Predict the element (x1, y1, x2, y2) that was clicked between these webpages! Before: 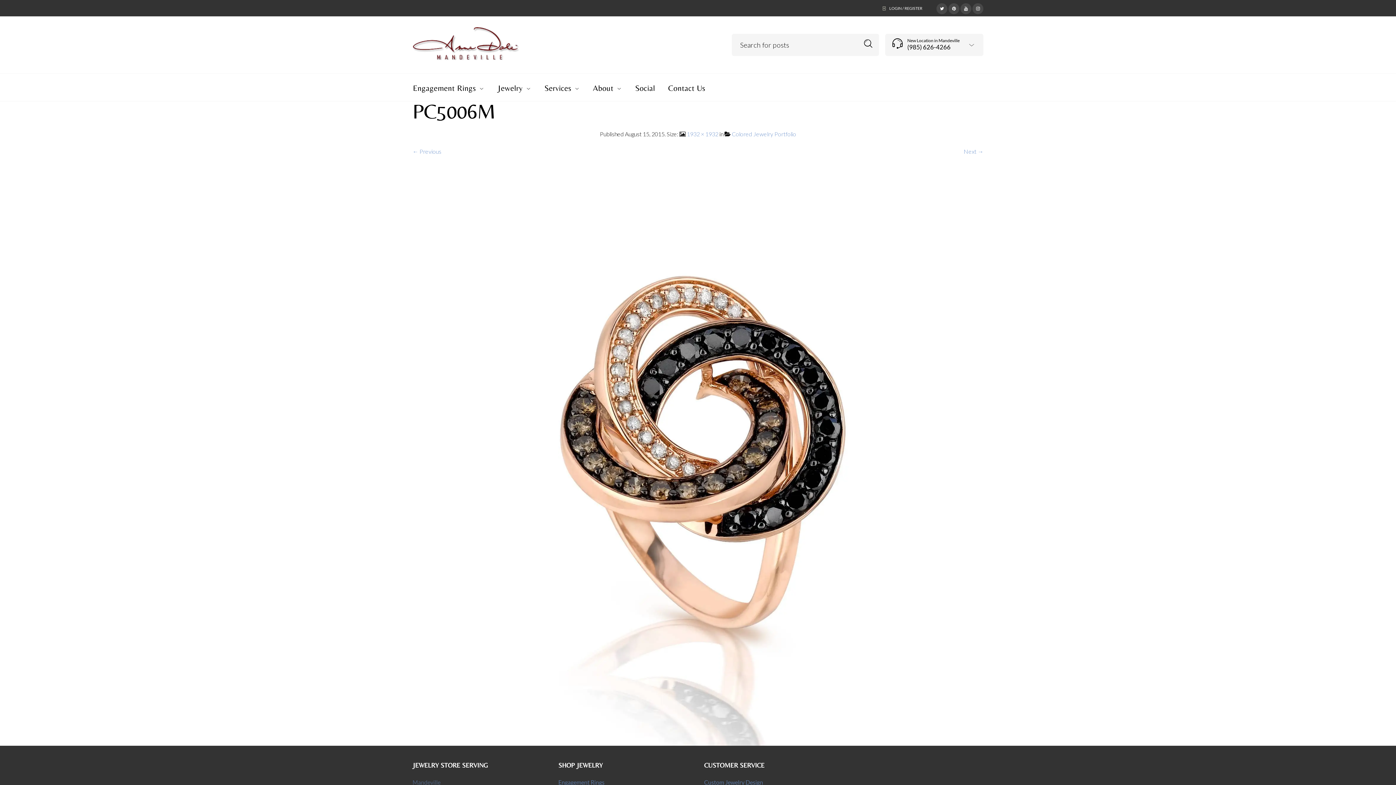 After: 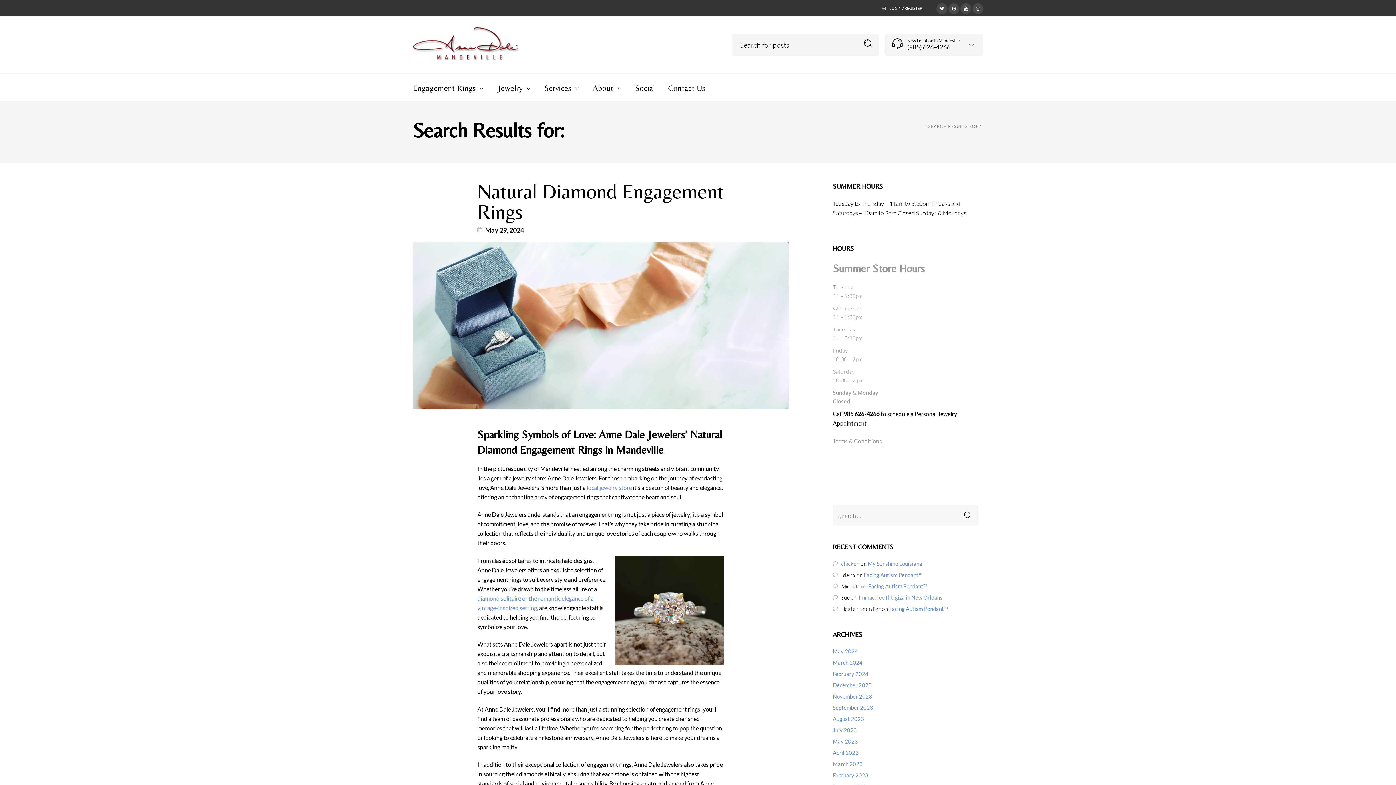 Action: label: Search bbox: (858, 33, 878, 53)